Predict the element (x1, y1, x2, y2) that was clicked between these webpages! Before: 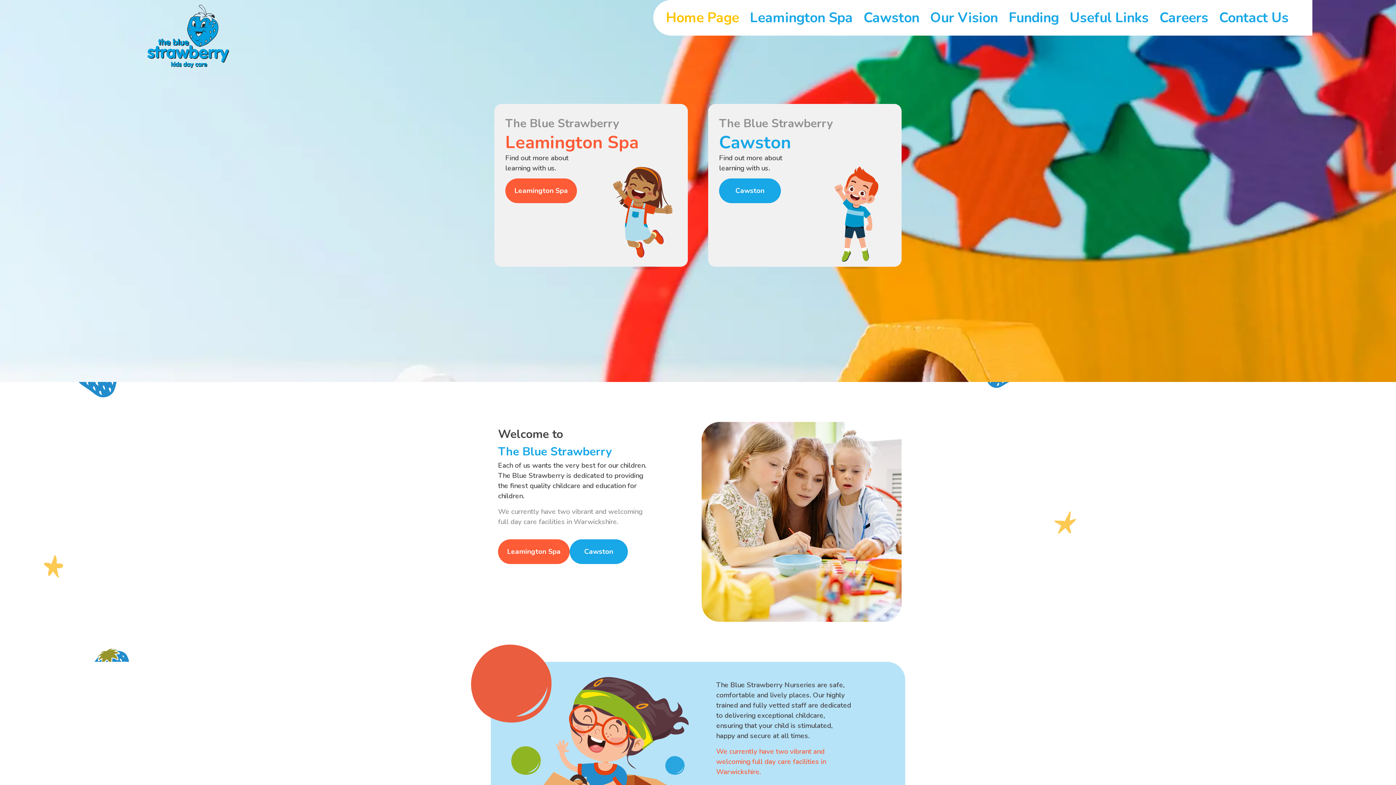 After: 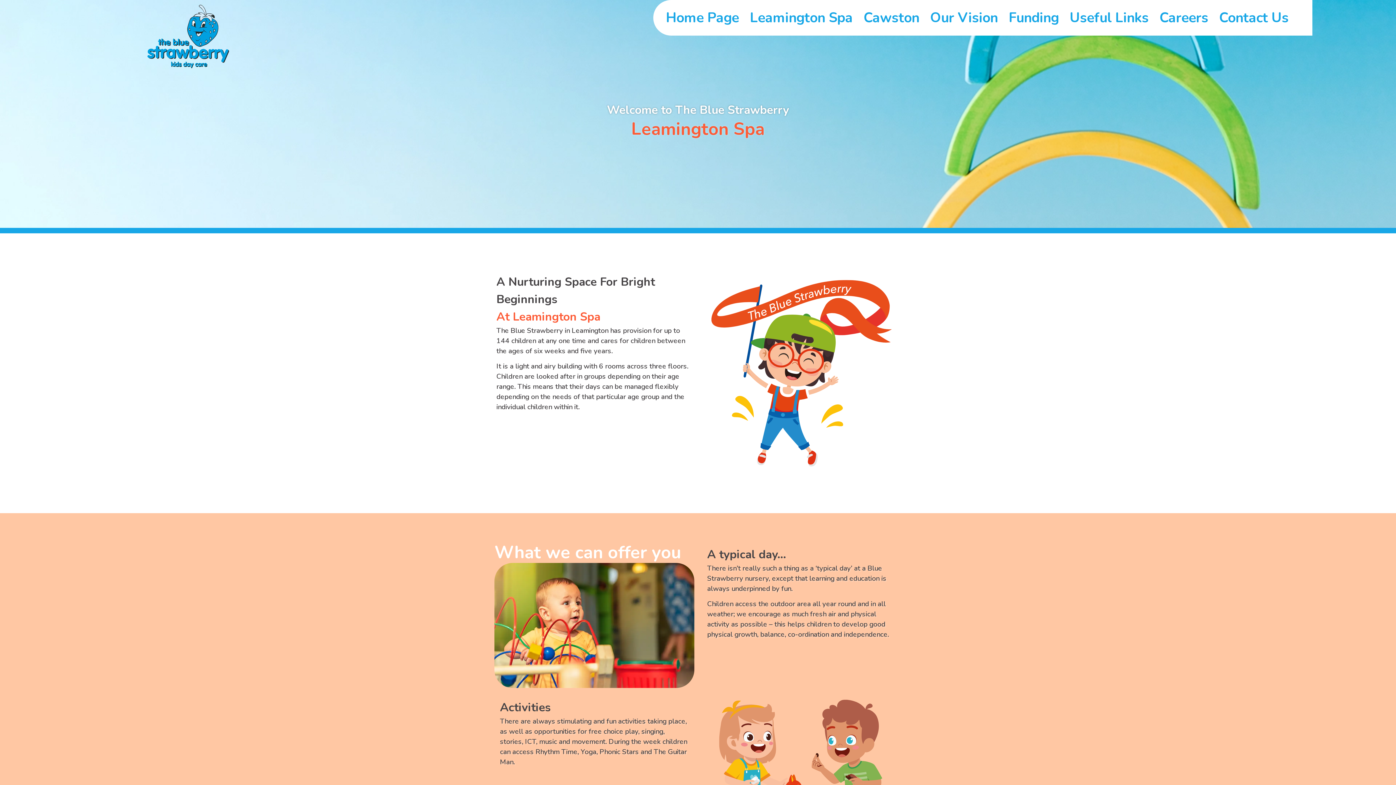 Action: label: Leamington Spa bbox: (498, 539, 569, 564)